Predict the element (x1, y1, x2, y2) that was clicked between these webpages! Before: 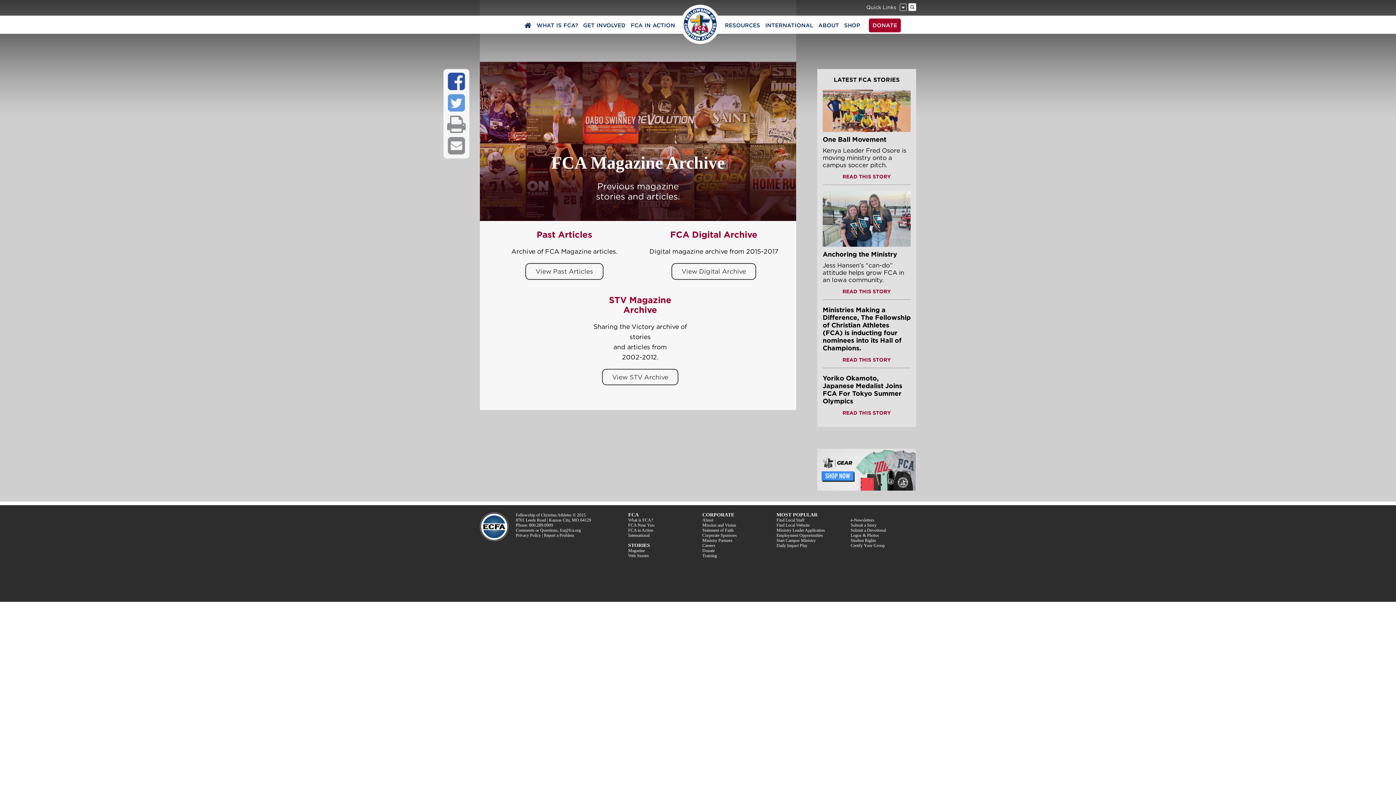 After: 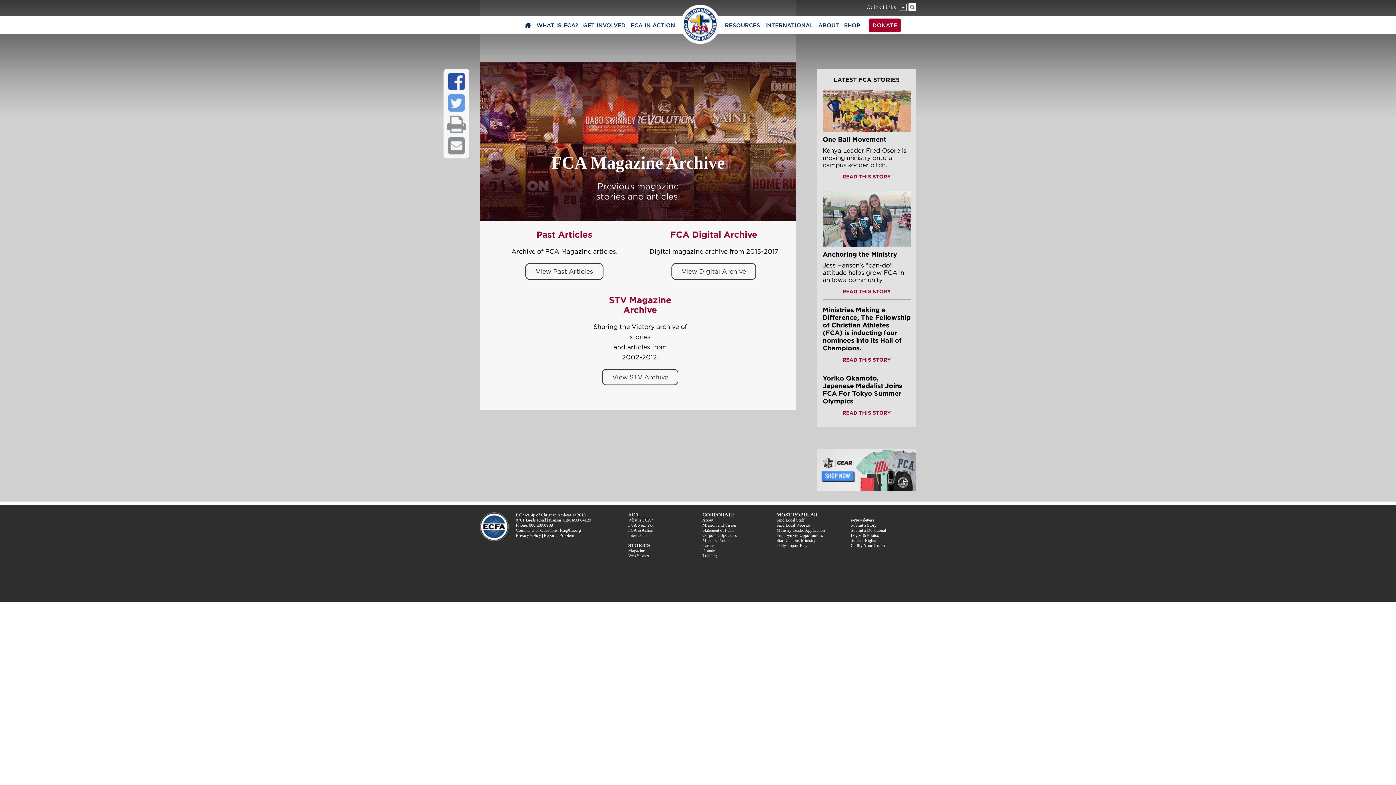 Action: label: READ THIS STORY bbox: (842, 357, 891, 362)